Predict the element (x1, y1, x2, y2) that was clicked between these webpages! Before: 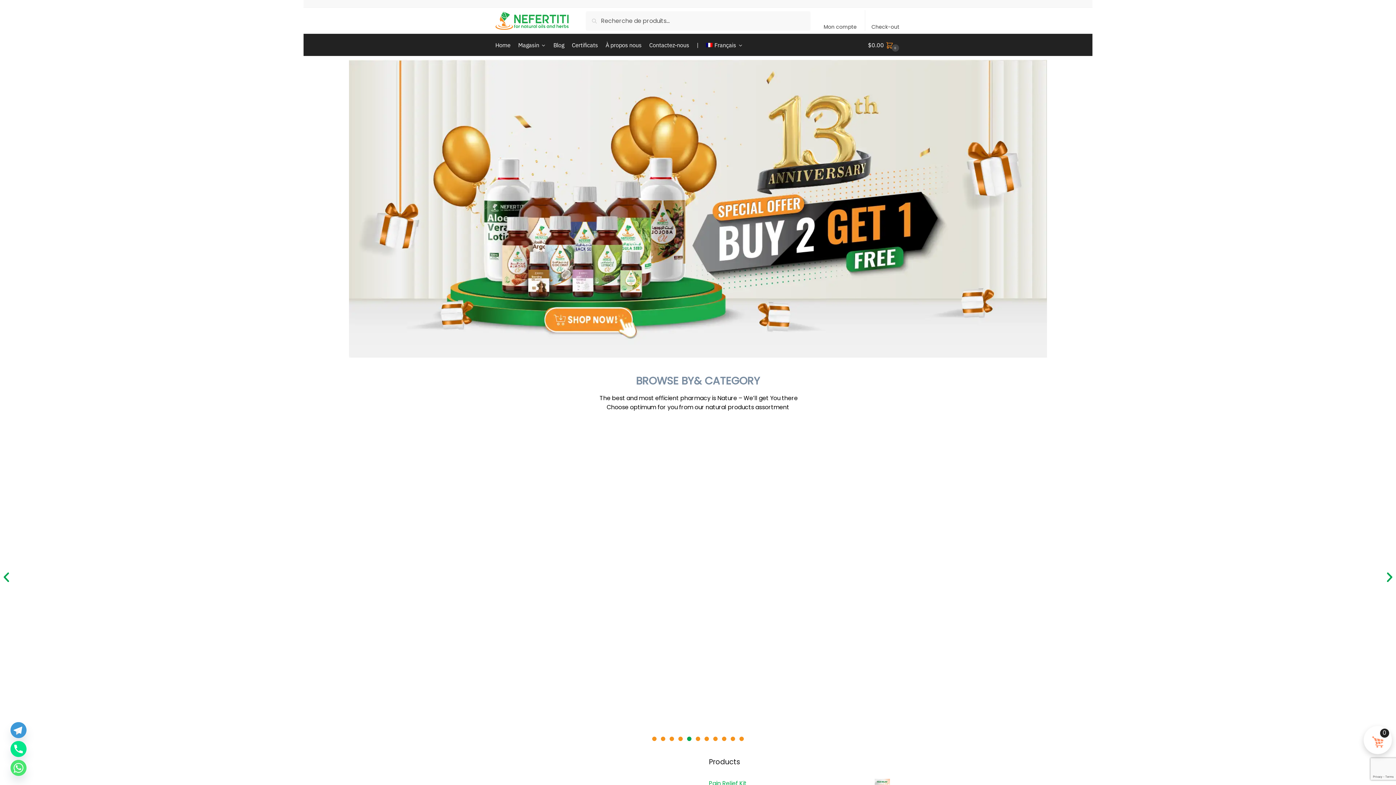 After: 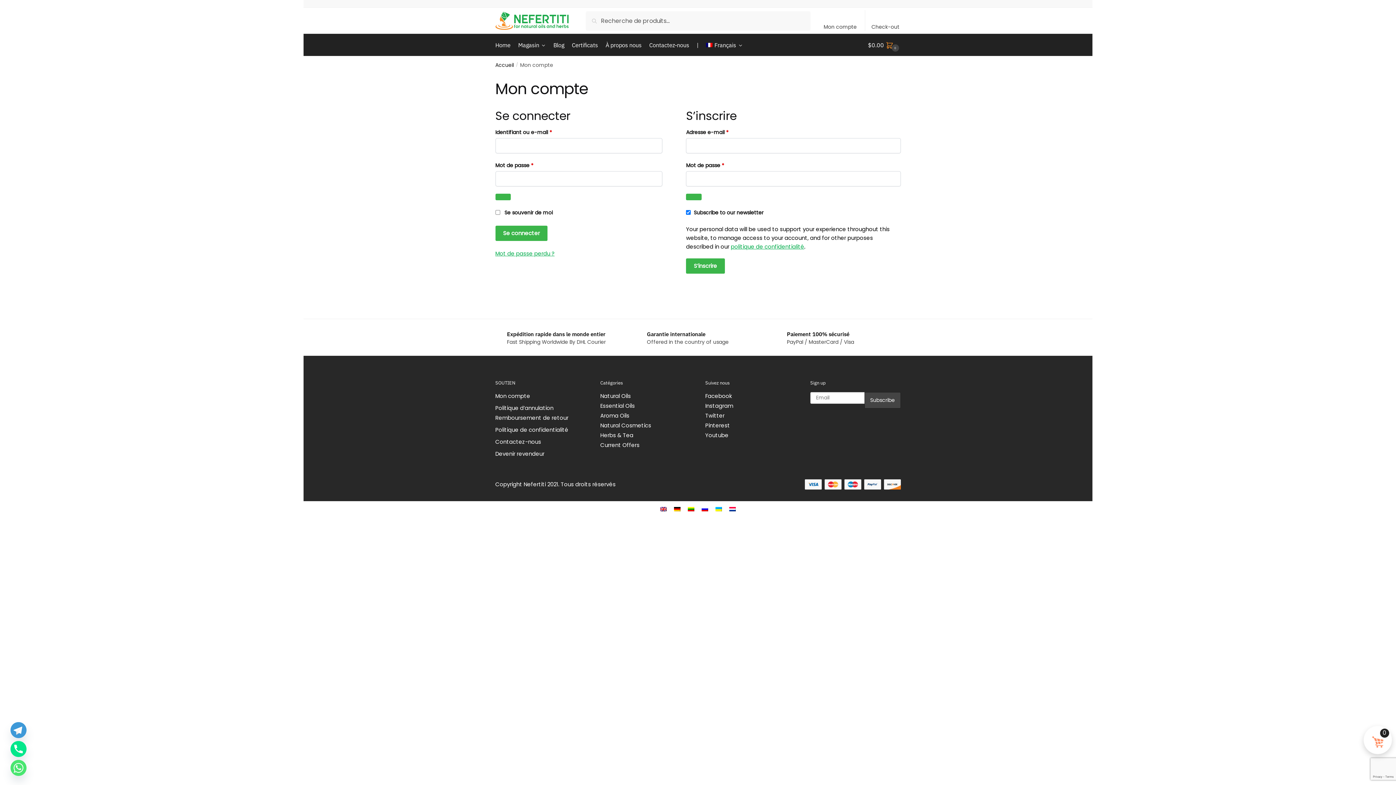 Action: label: Mon compte bbox: (819, 10, 861, 30)